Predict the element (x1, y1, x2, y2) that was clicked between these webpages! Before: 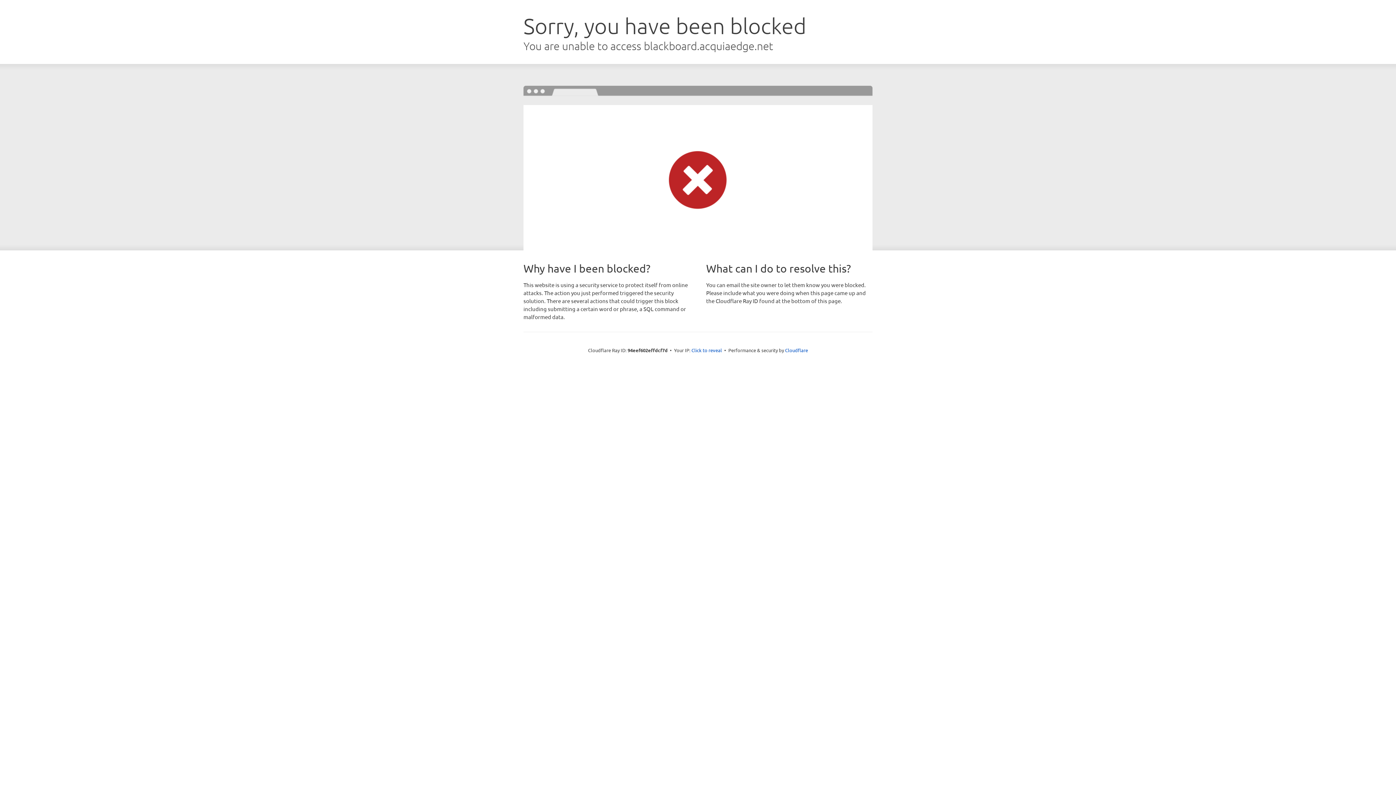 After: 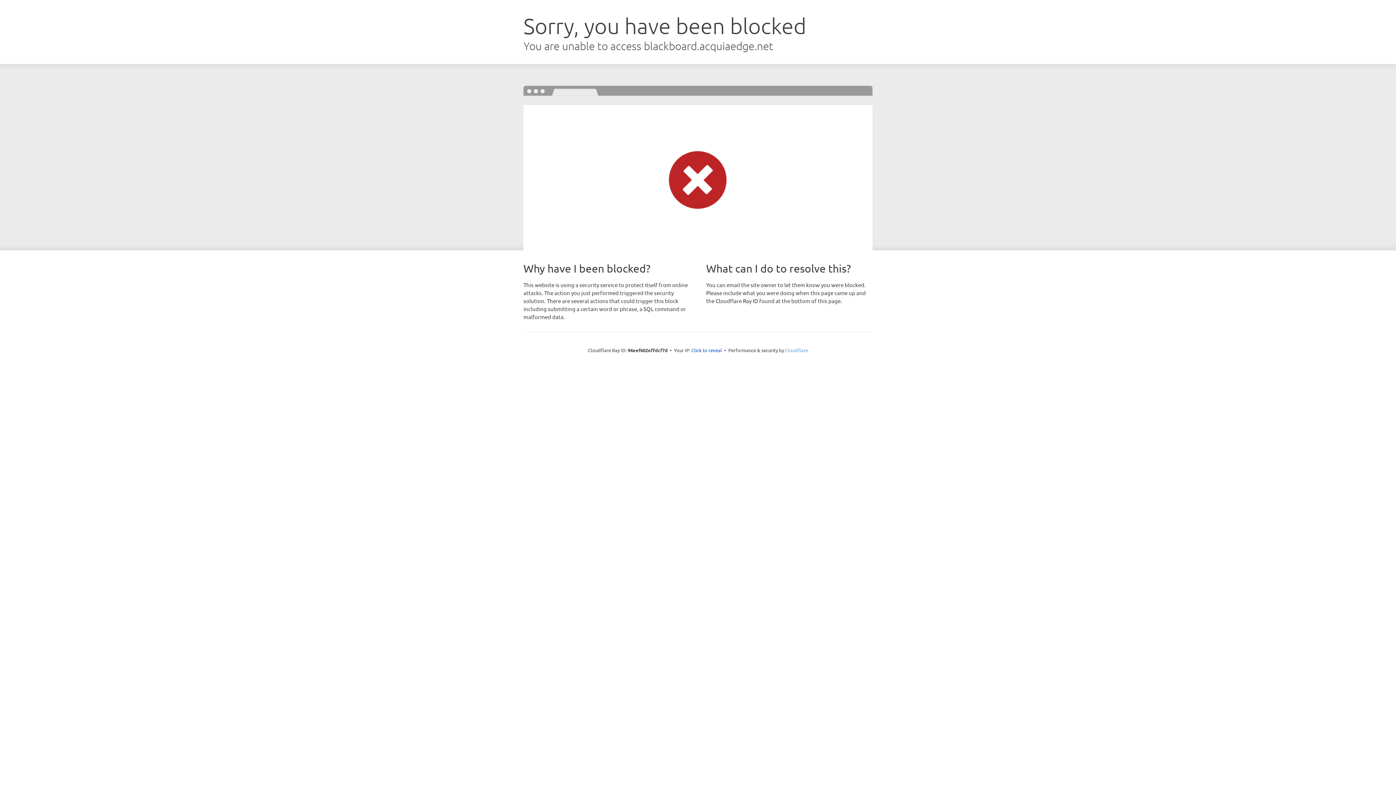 Action: label: Cloudflare bbox: (785, 347, 808, 353)